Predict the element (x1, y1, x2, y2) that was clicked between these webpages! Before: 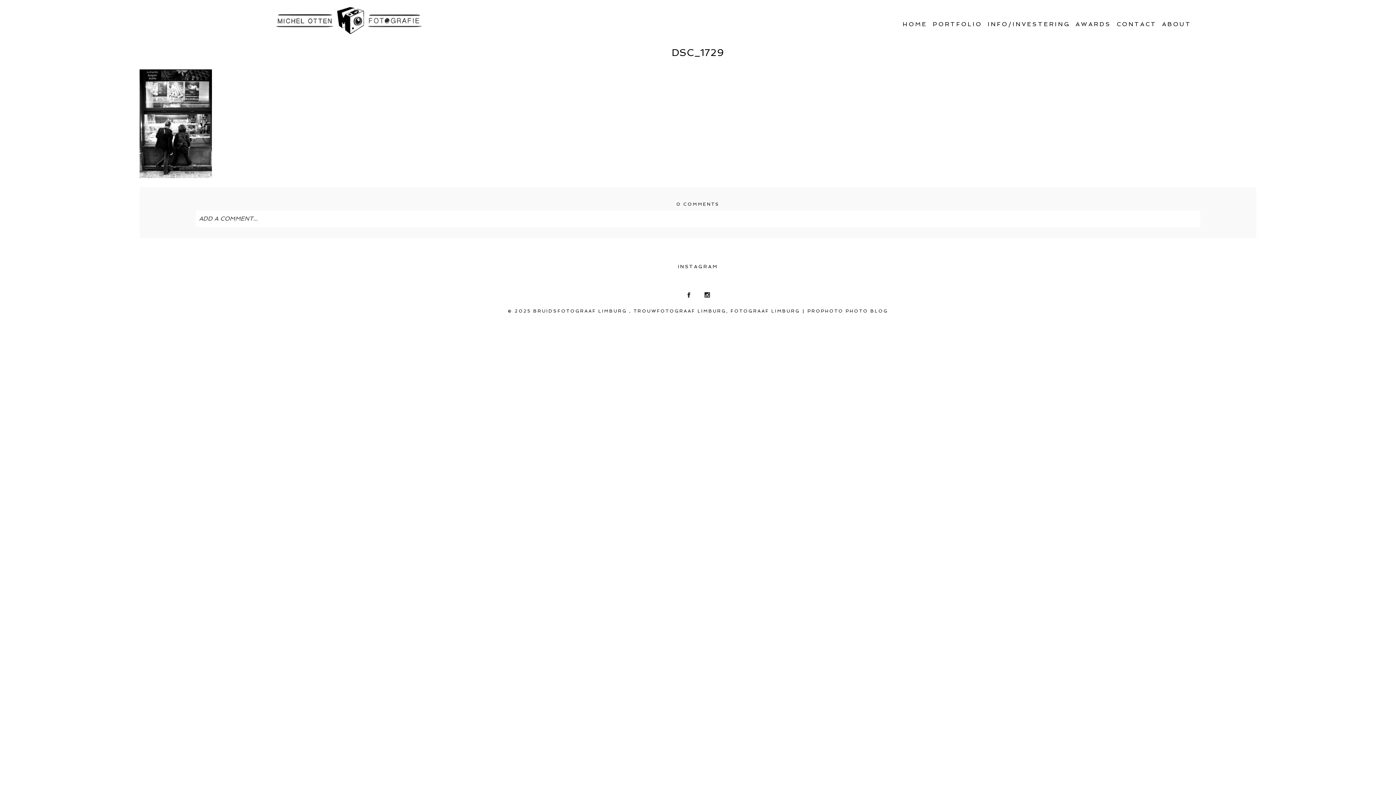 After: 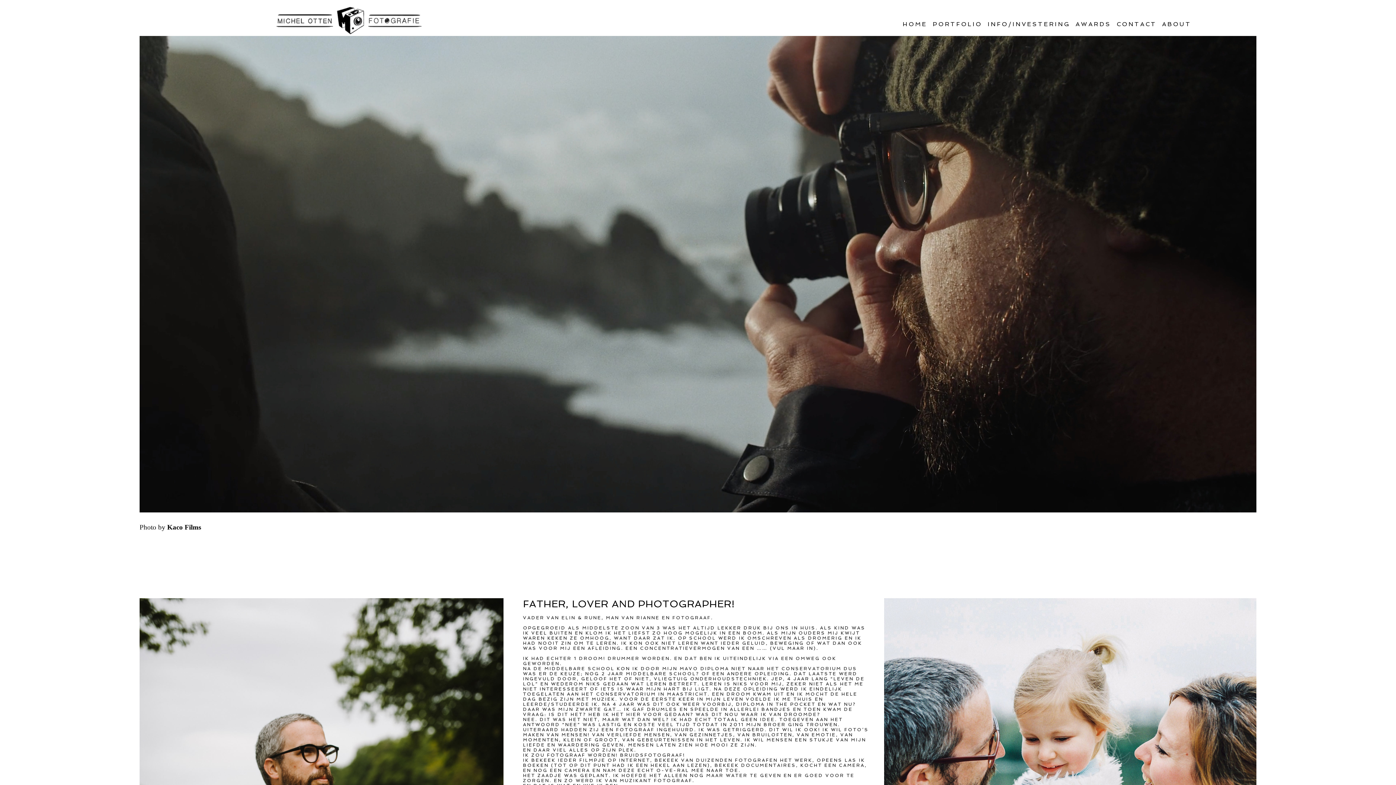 Action: label: ABOUT bbox: (1162, 20, 1191, 27)